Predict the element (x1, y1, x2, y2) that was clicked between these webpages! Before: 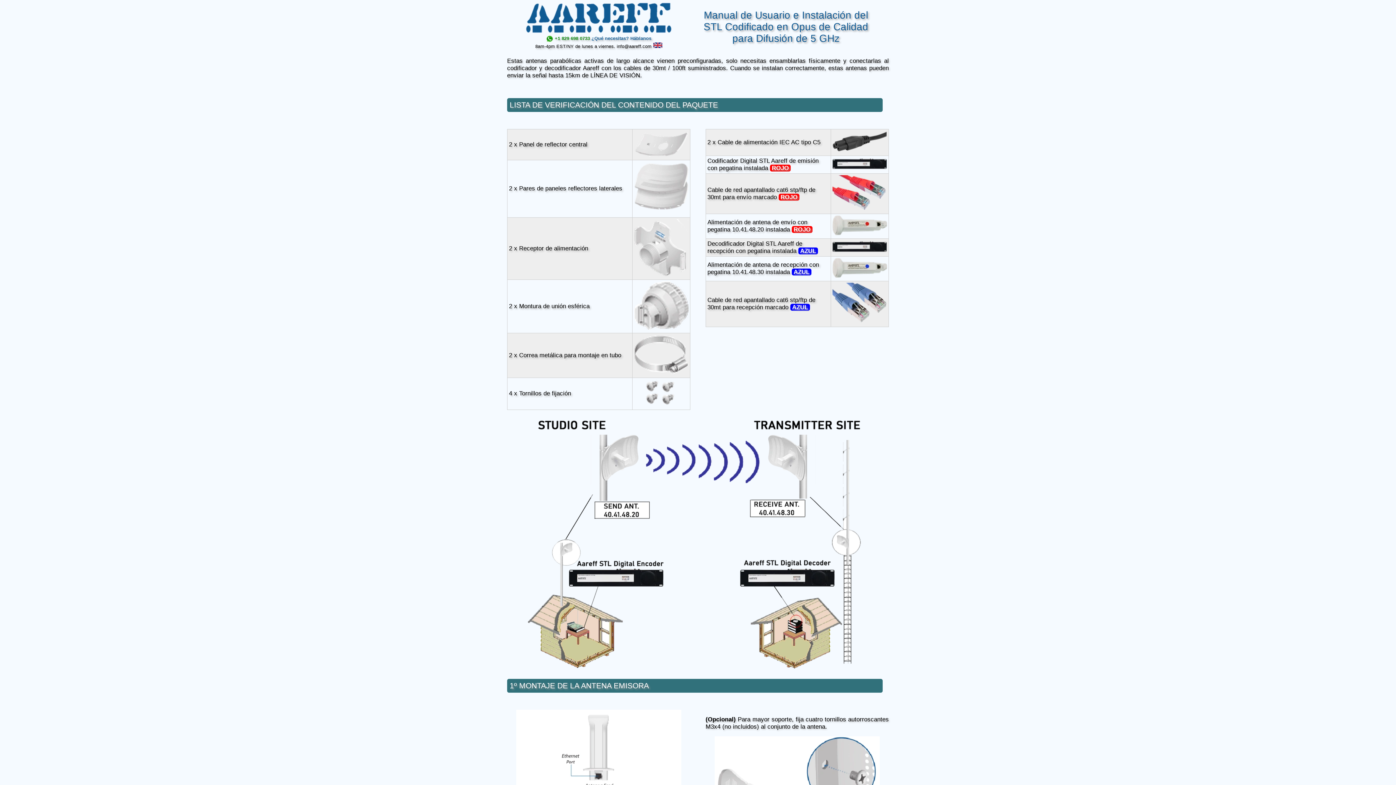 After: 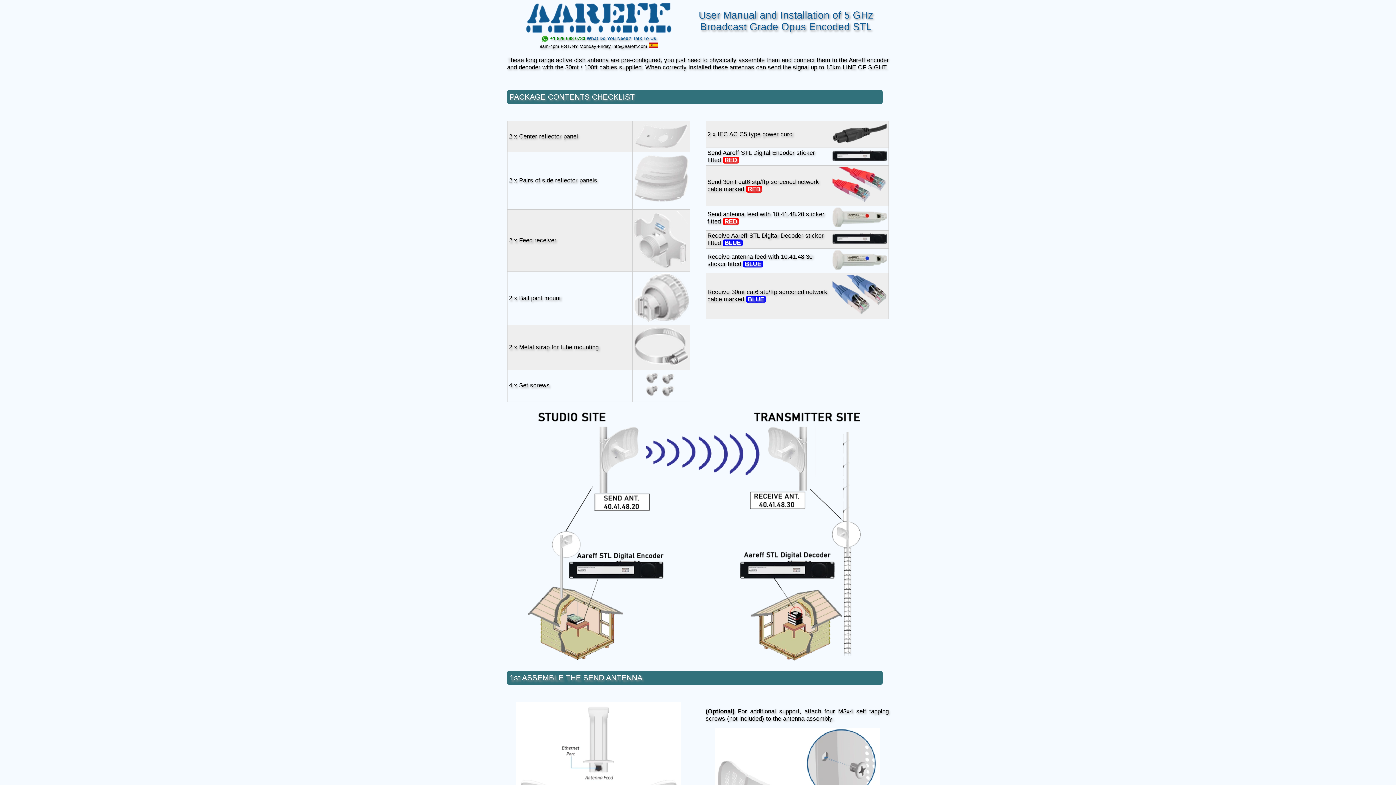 Action: bbox: (653, 44, 662, 49)